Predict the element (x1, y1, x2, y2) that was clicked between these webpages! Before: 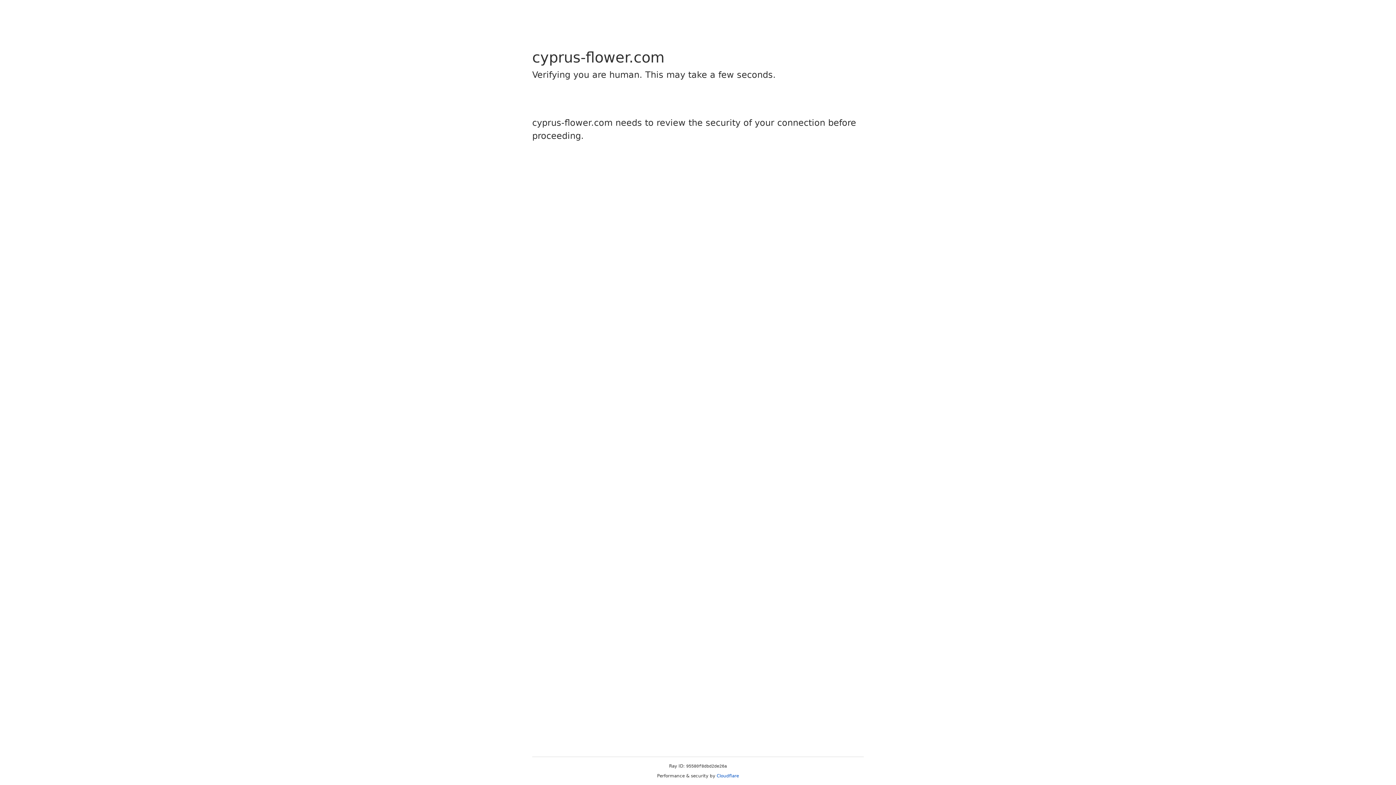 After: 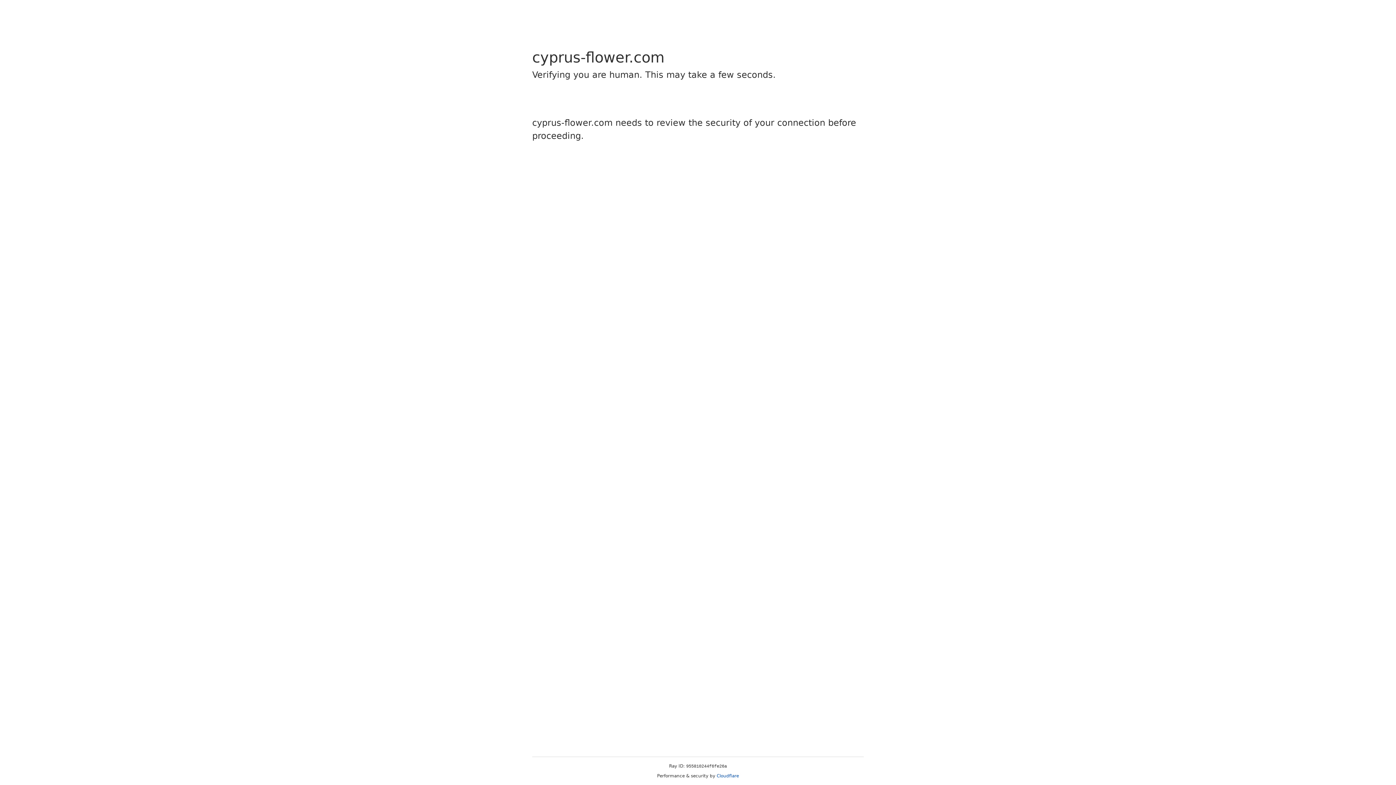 Action: bbox: (716, 773, 739, 778) label: Cloudflare